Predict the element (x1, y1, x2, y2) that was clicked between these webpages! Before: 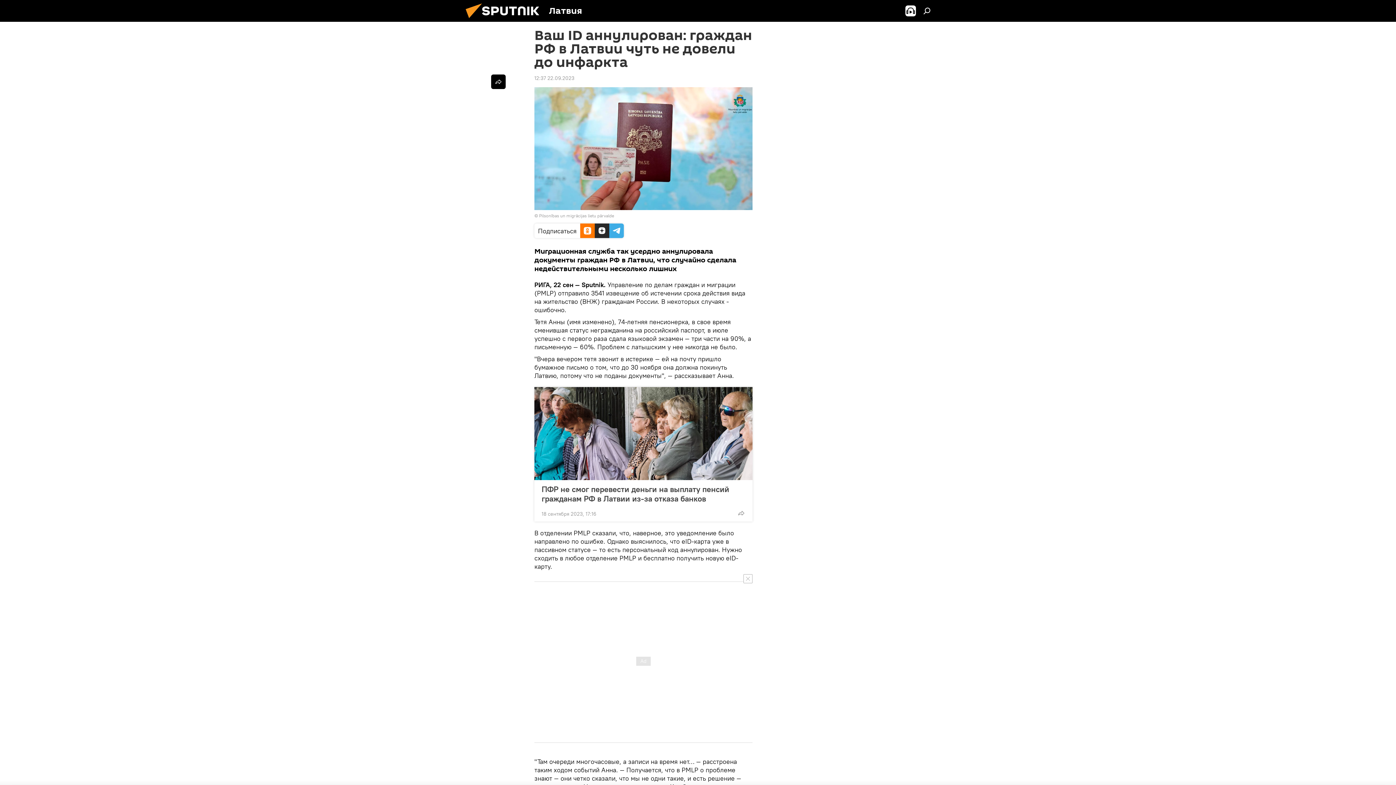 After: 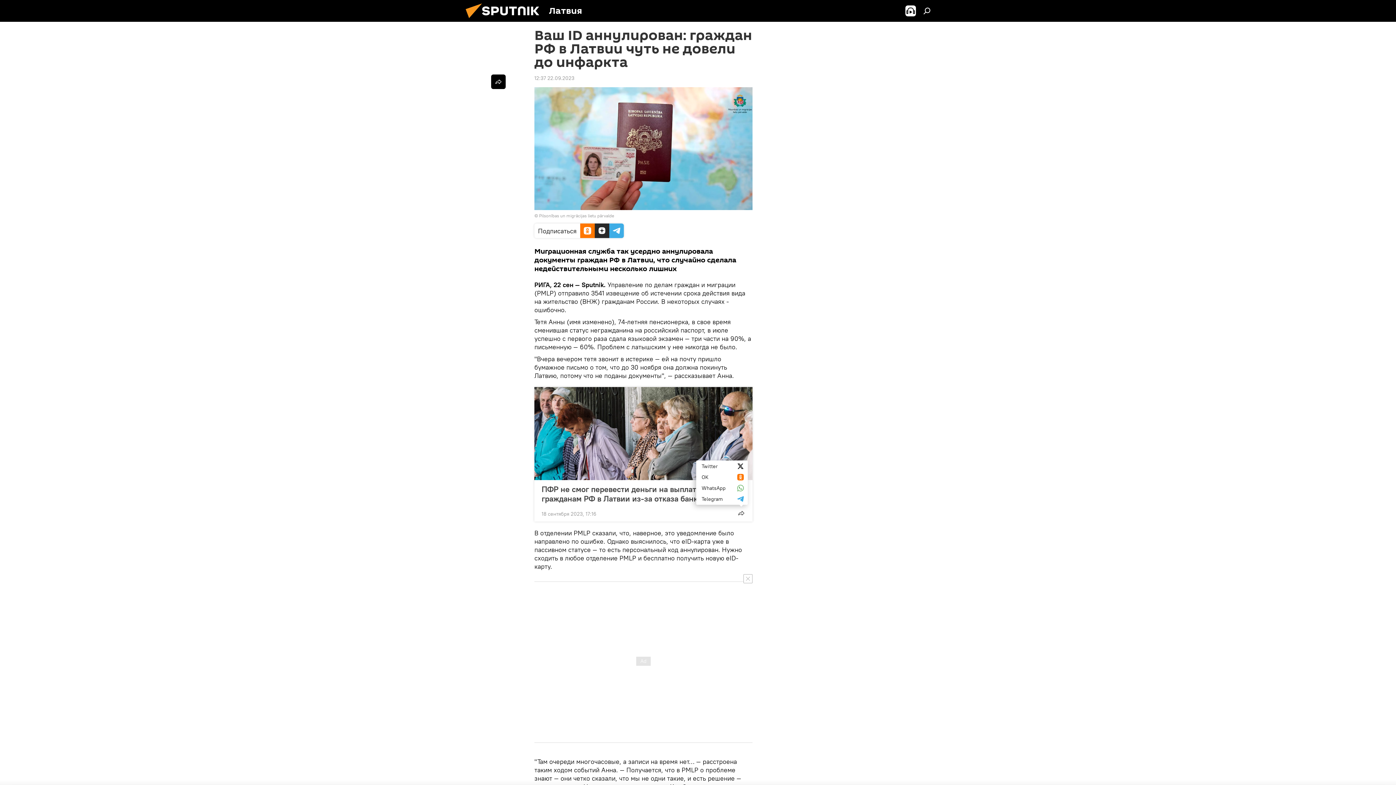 Action: bbox: (734, 506, 748, 520)